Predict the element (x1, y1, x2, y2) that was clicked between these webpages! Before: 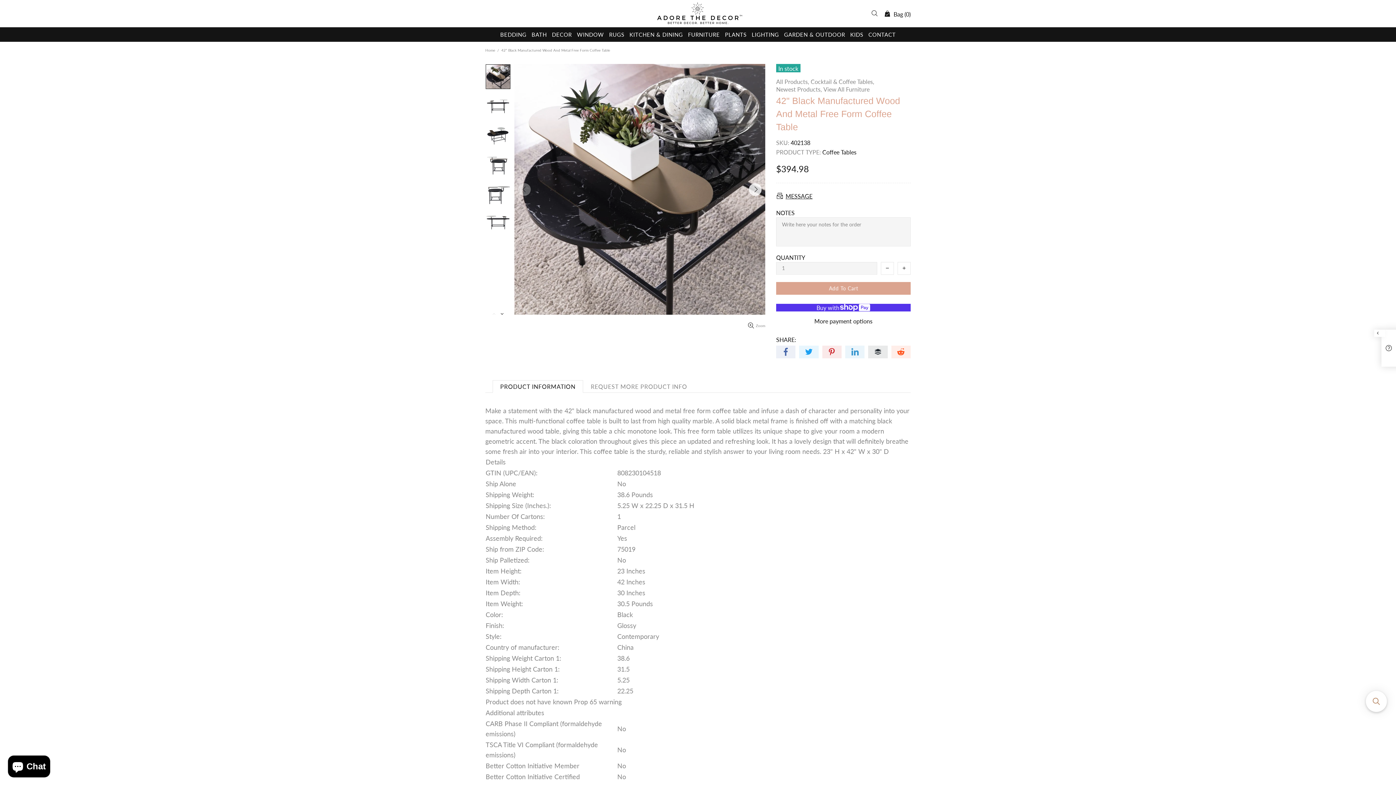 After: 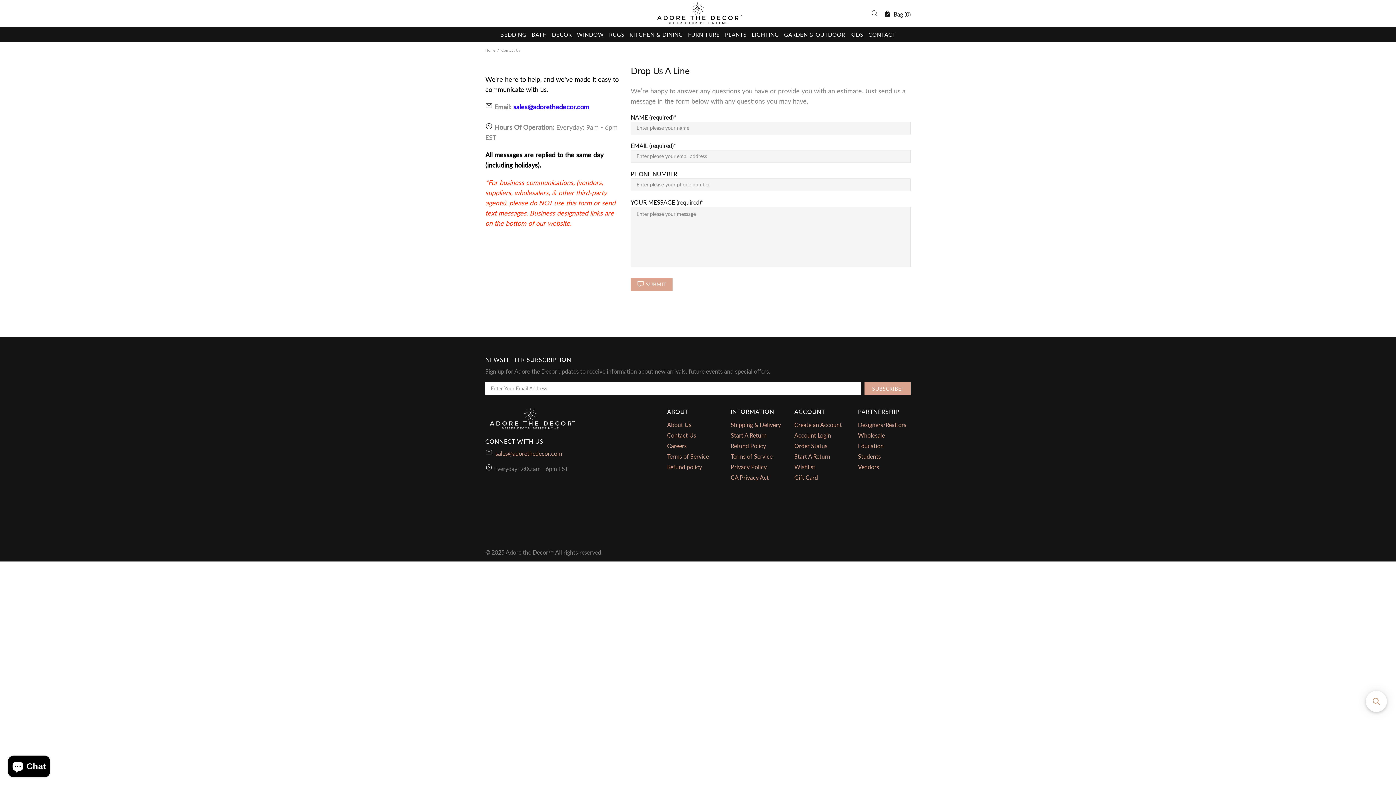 Action: bbox: (866, 27, 898, 41) label: CONTACT